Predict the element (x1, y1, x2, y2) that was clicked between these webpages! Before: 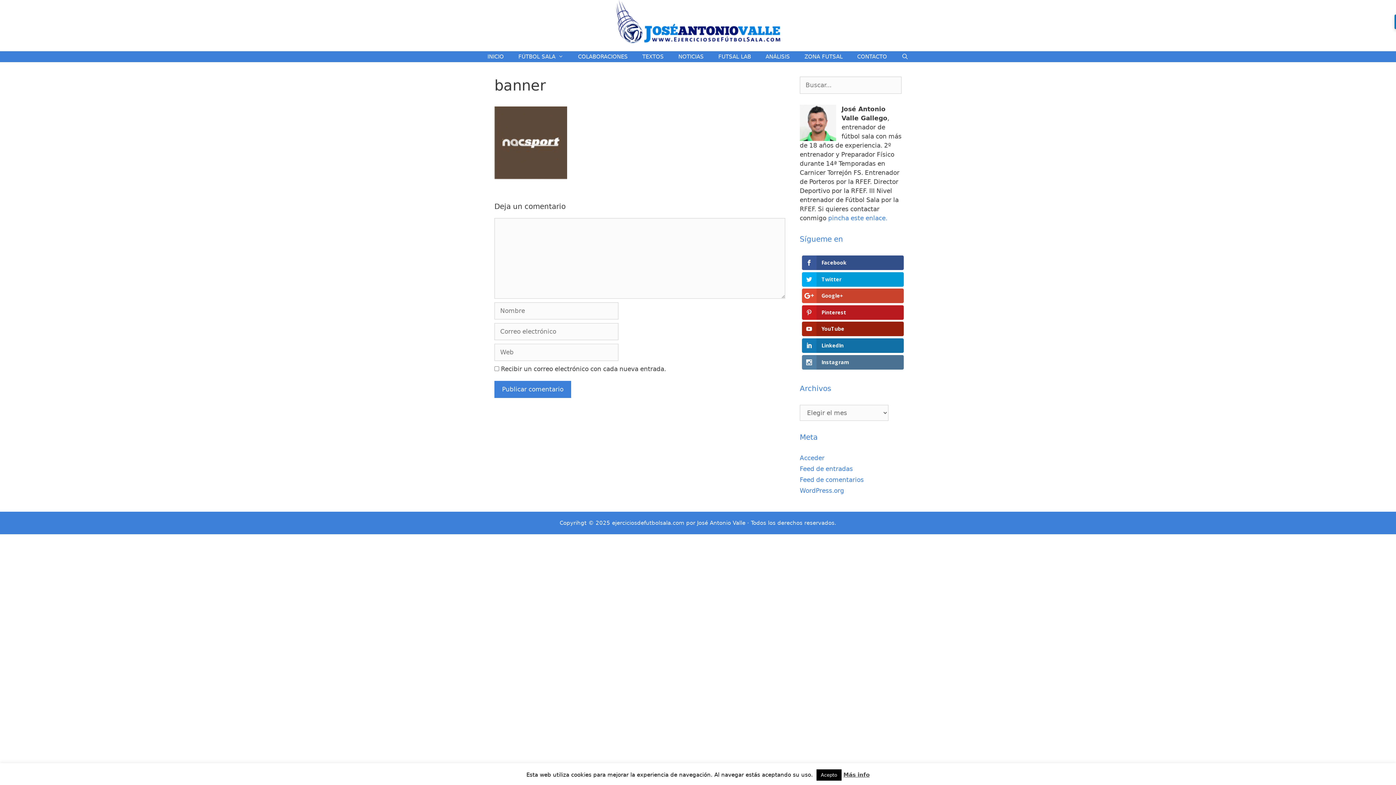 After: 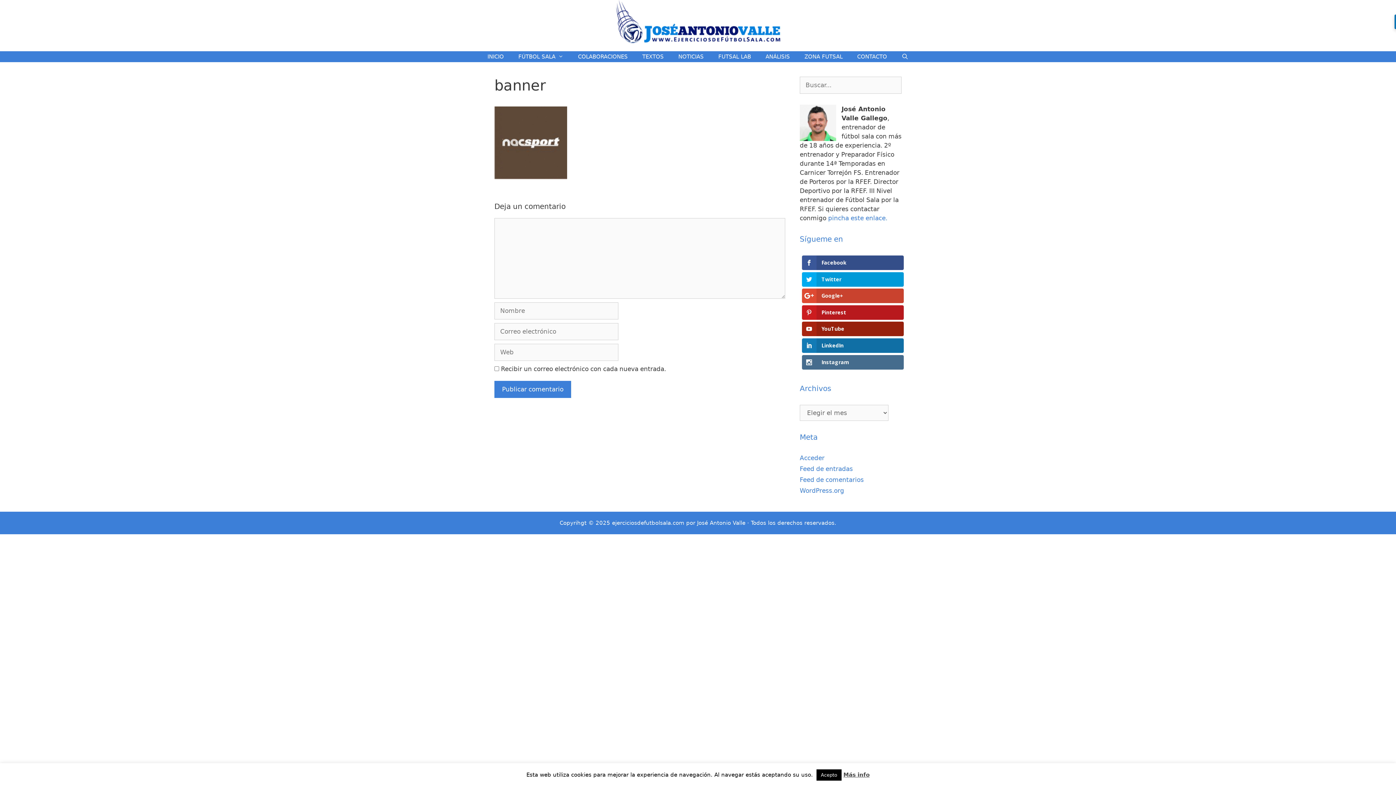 Action: bbox: (802, 355, 903, 369) label: Instagram